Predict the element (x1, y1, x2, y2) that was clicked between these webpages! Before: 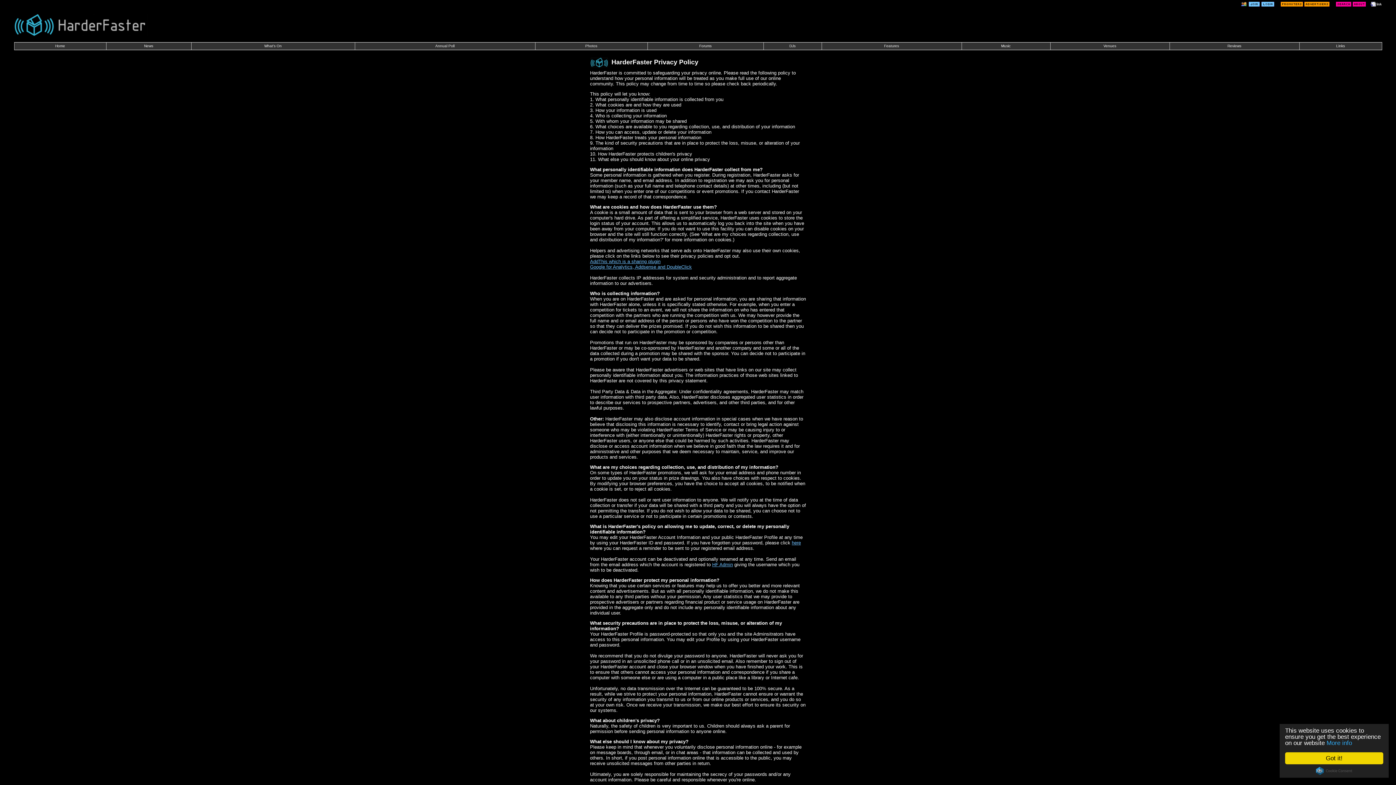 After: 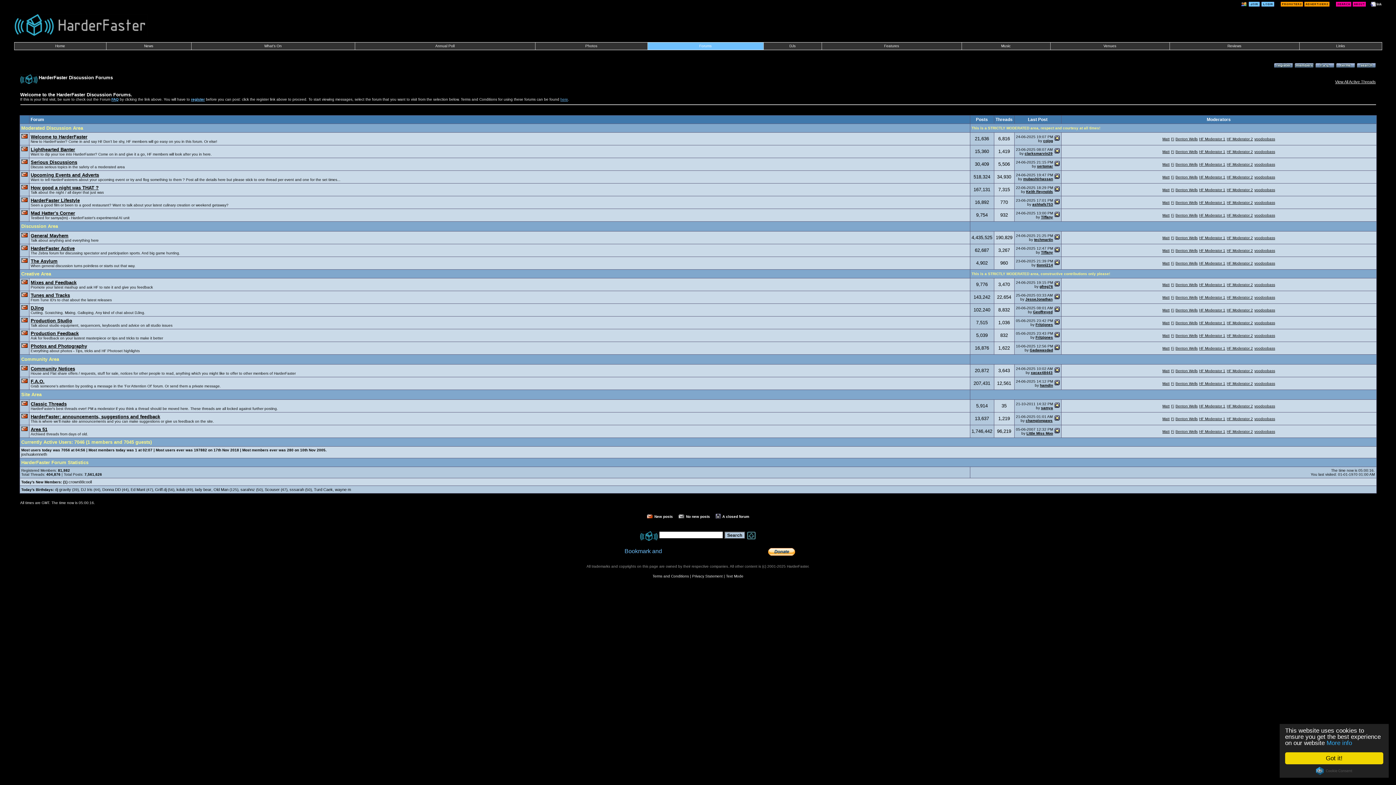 Action: bbox: (699, 44, 711, 48) label: Forums